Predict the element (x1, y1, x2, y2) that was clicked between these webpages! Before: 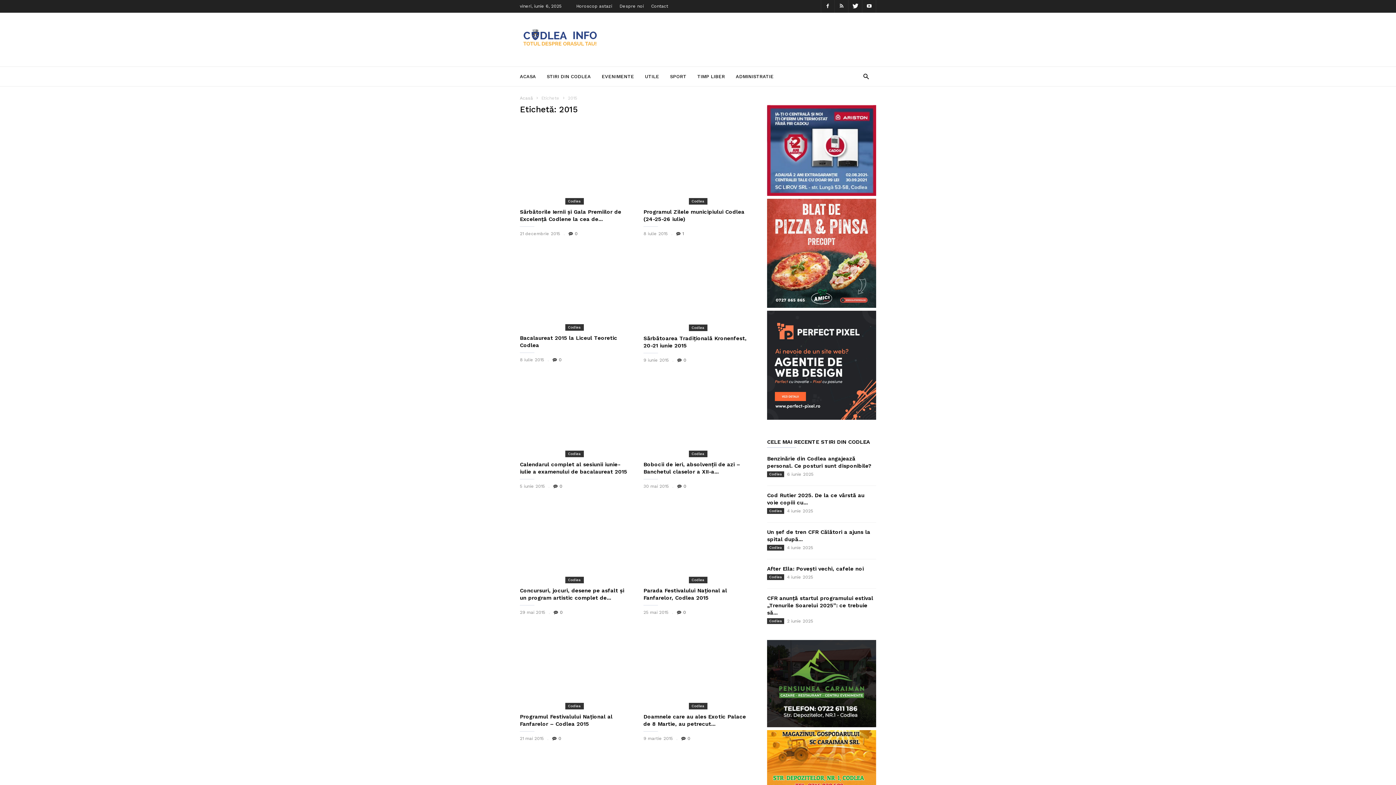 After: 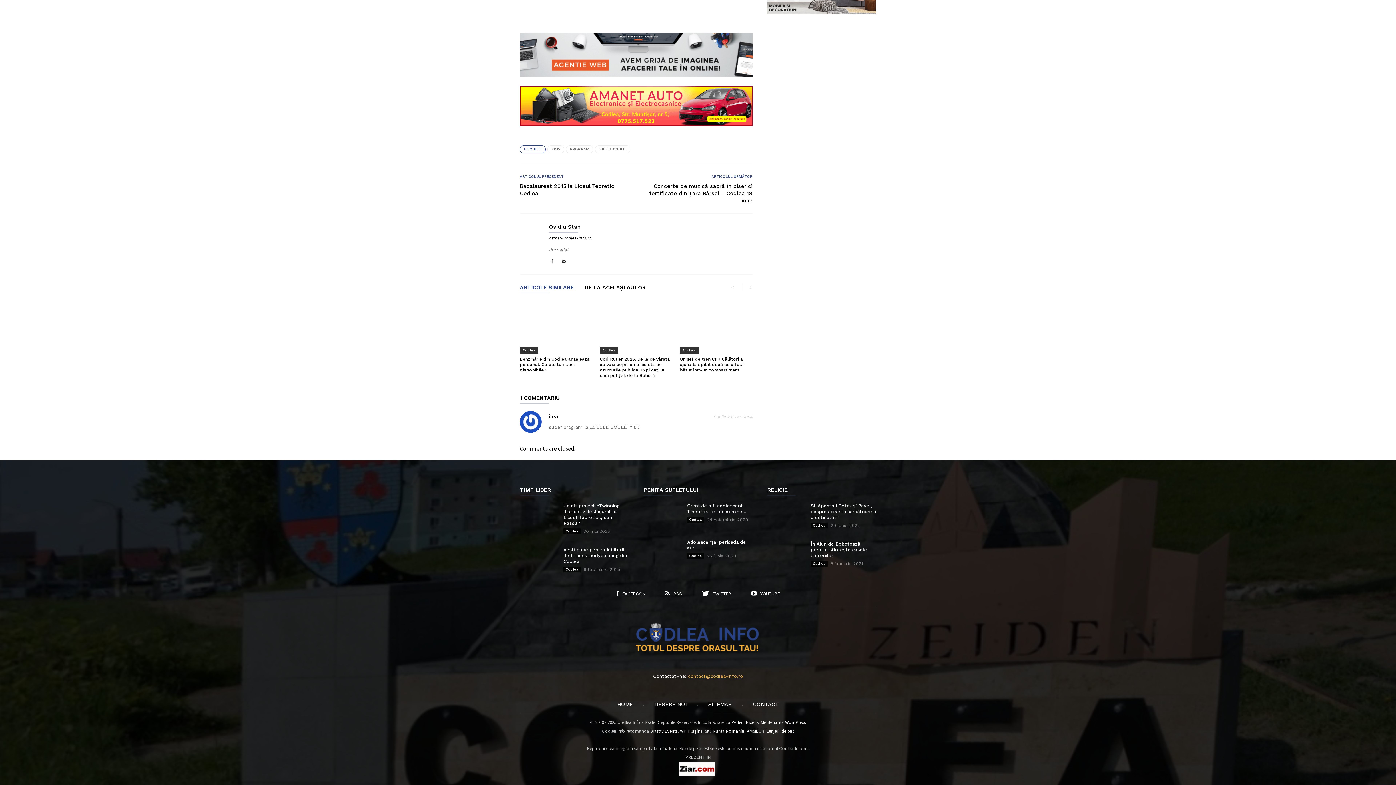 Action: label: 1 bbox: (676, 231, 684, 236)